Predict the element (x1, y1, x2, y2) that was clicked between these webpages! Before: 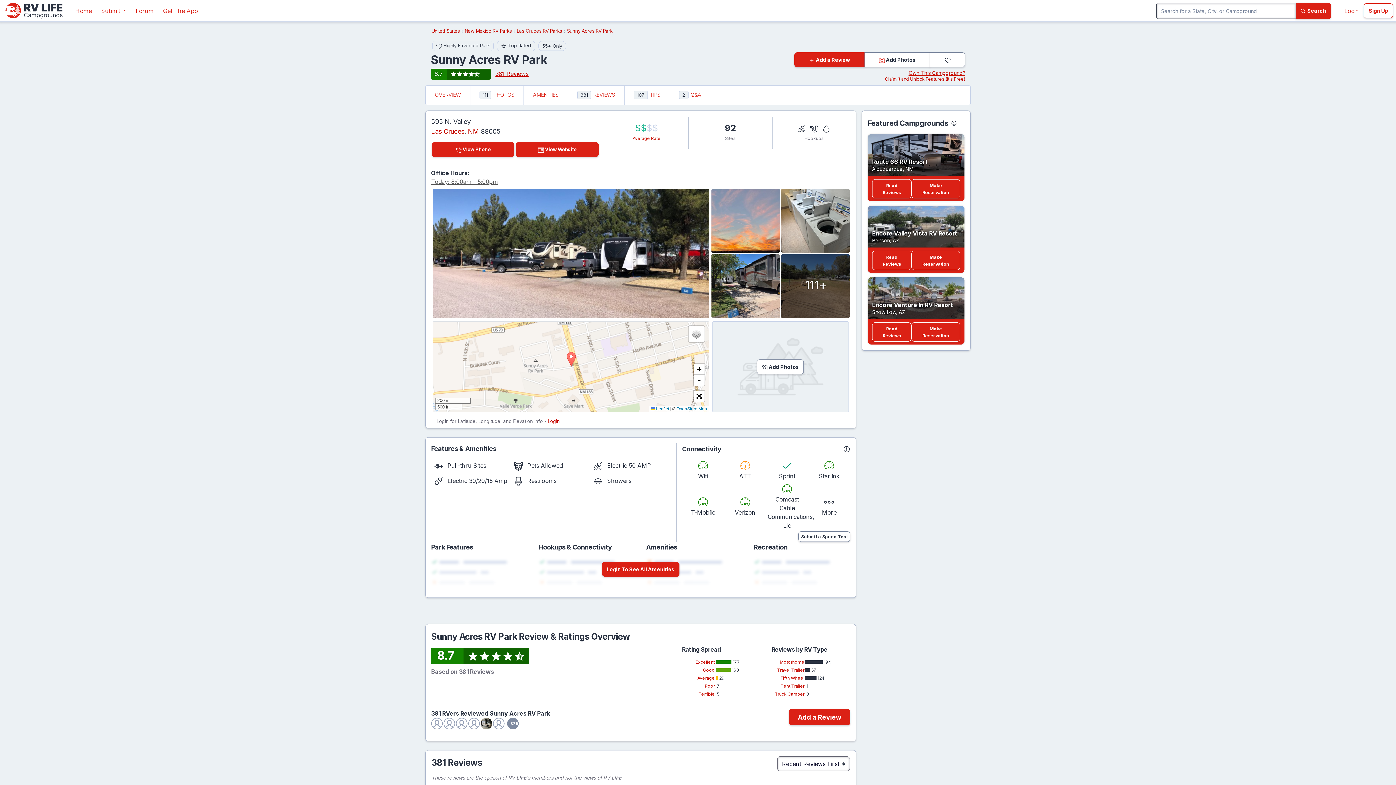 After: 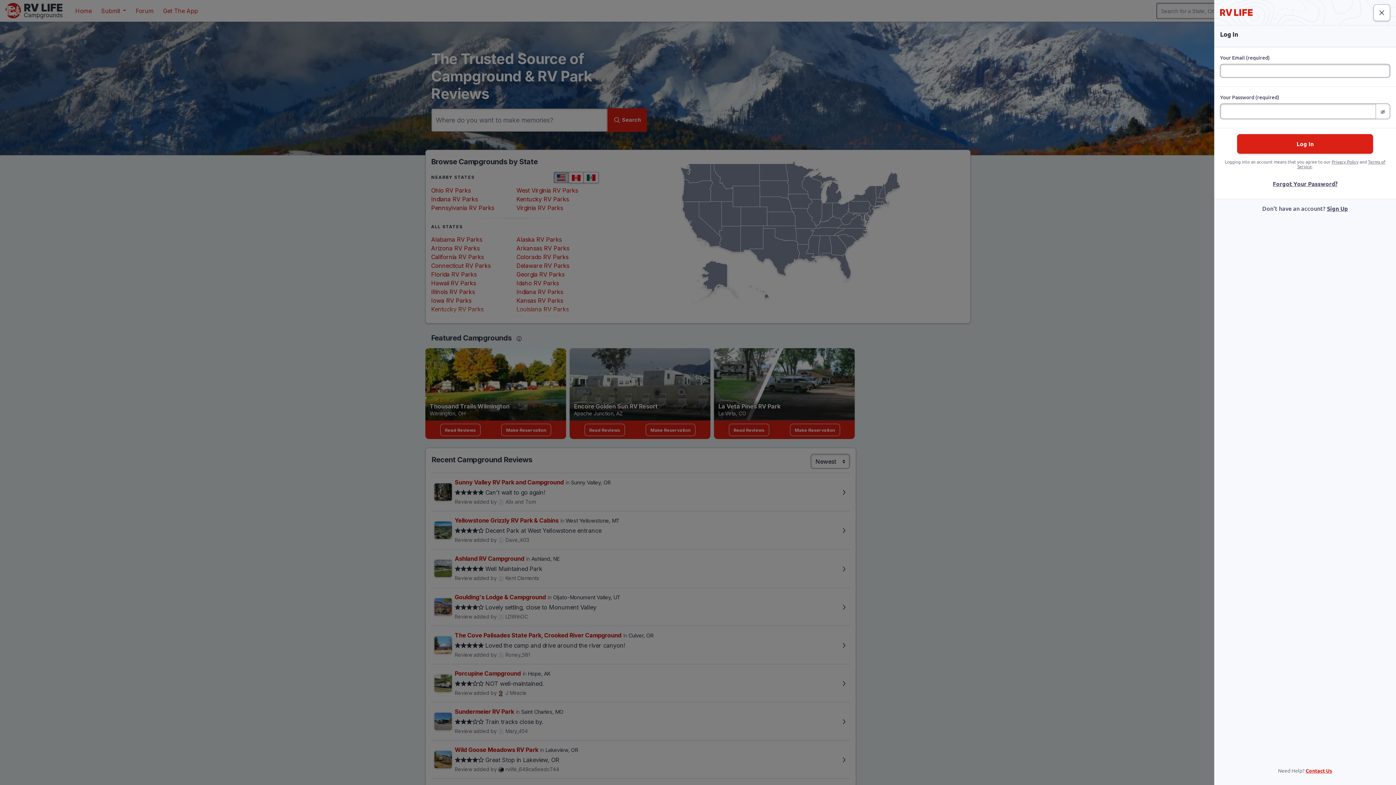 Action: label:  Add Photos bbox: (757, 237, 804, 252)